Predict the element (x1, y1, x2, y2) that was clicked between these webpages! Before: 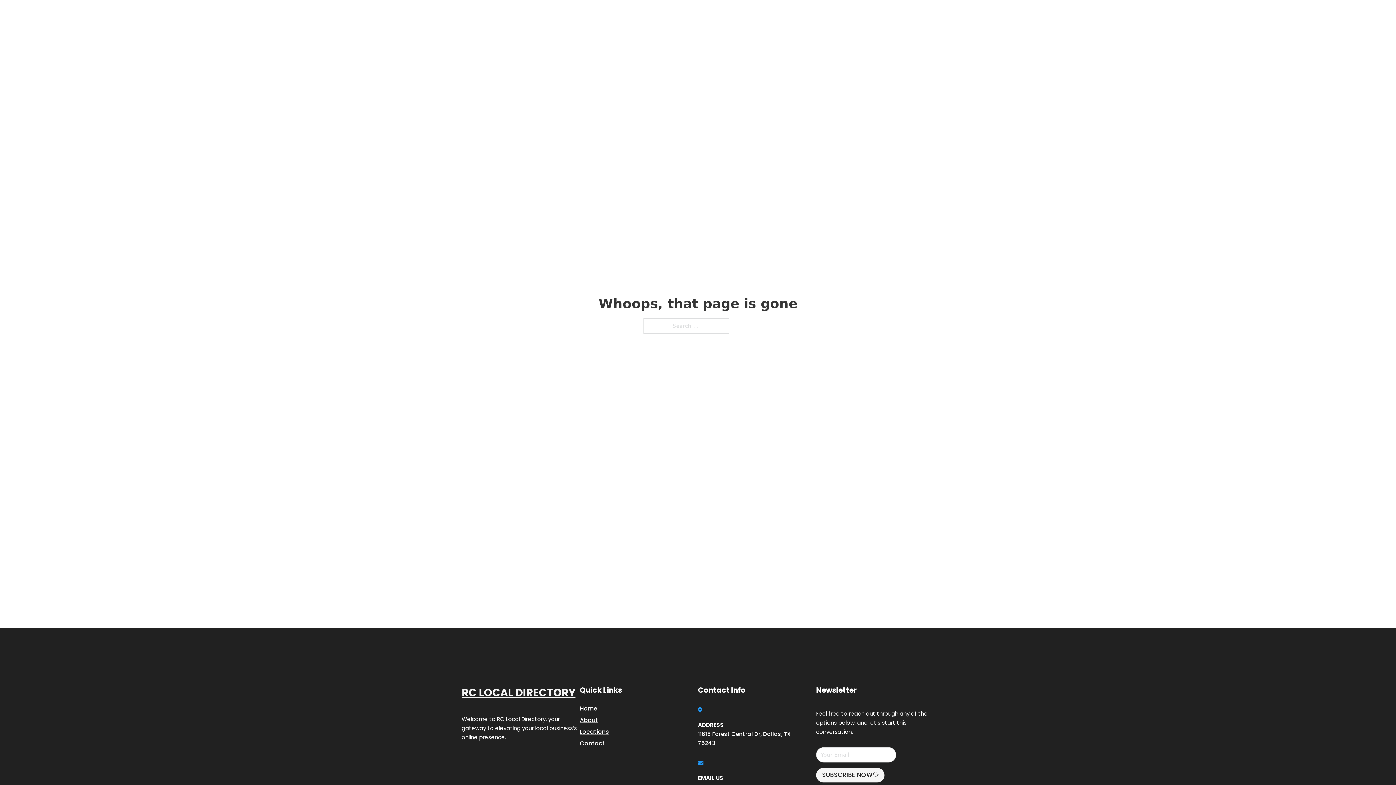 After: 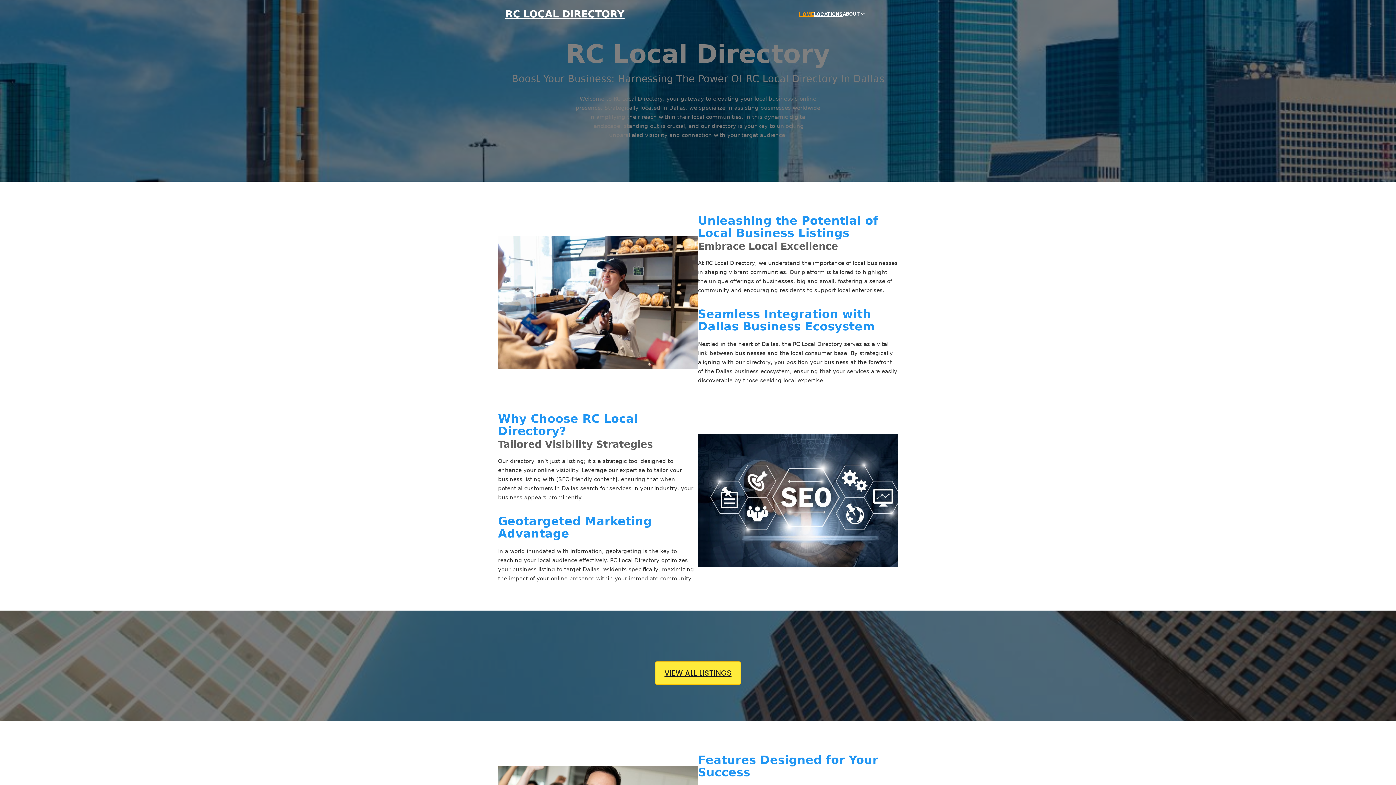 Action: label: HOME bbox: (799, 10, 814, 18)